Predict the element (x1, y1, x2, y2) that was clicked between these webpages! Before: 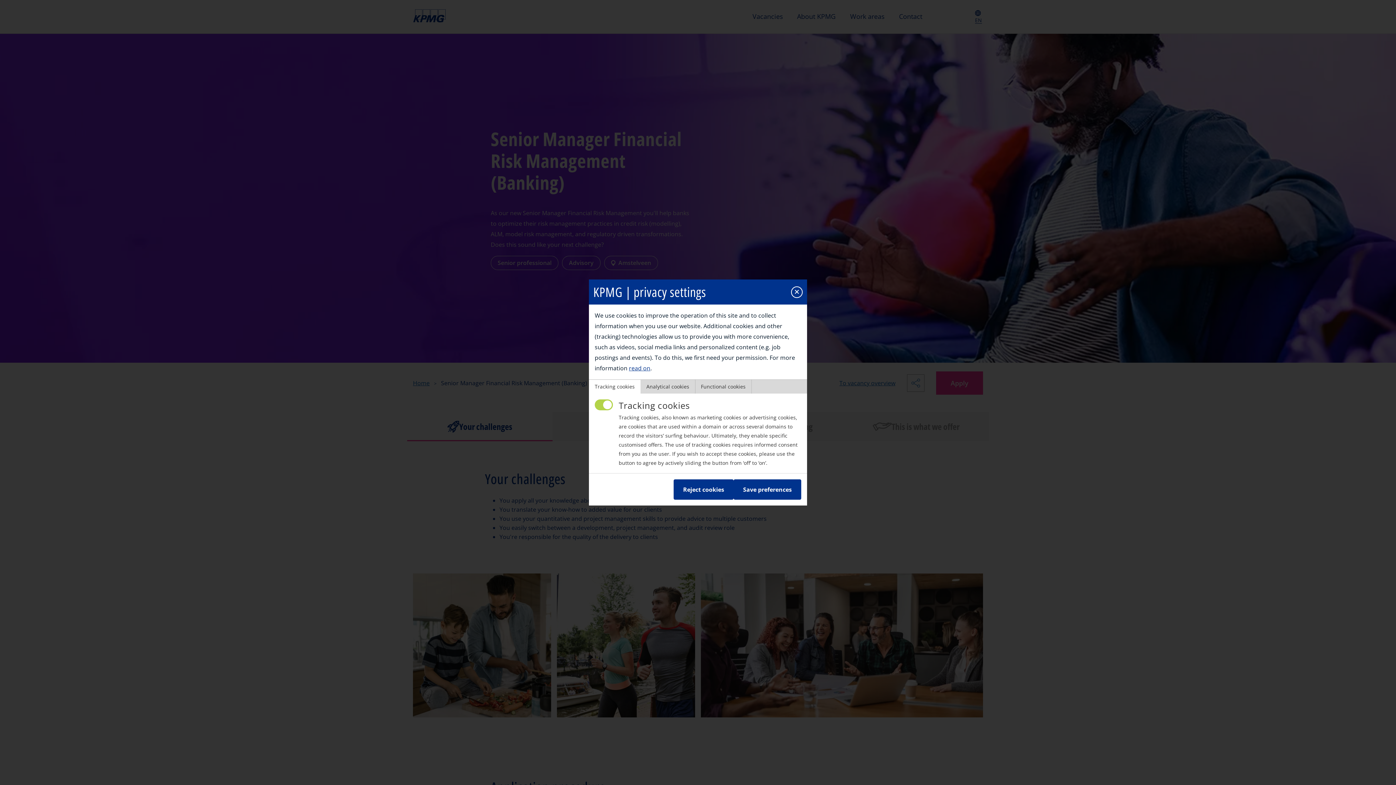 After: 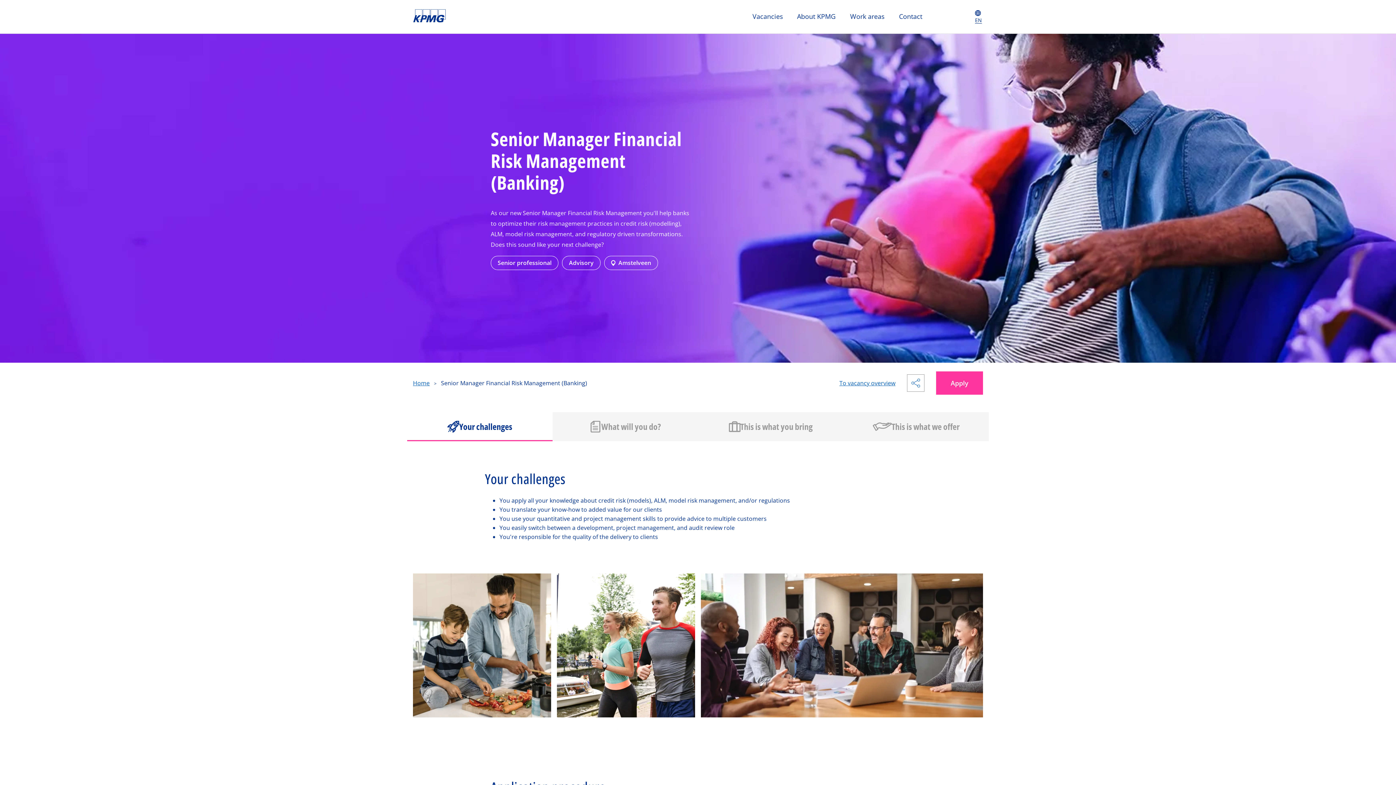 Action: label: Save preferences bbox: (733, 479, 801, 500)